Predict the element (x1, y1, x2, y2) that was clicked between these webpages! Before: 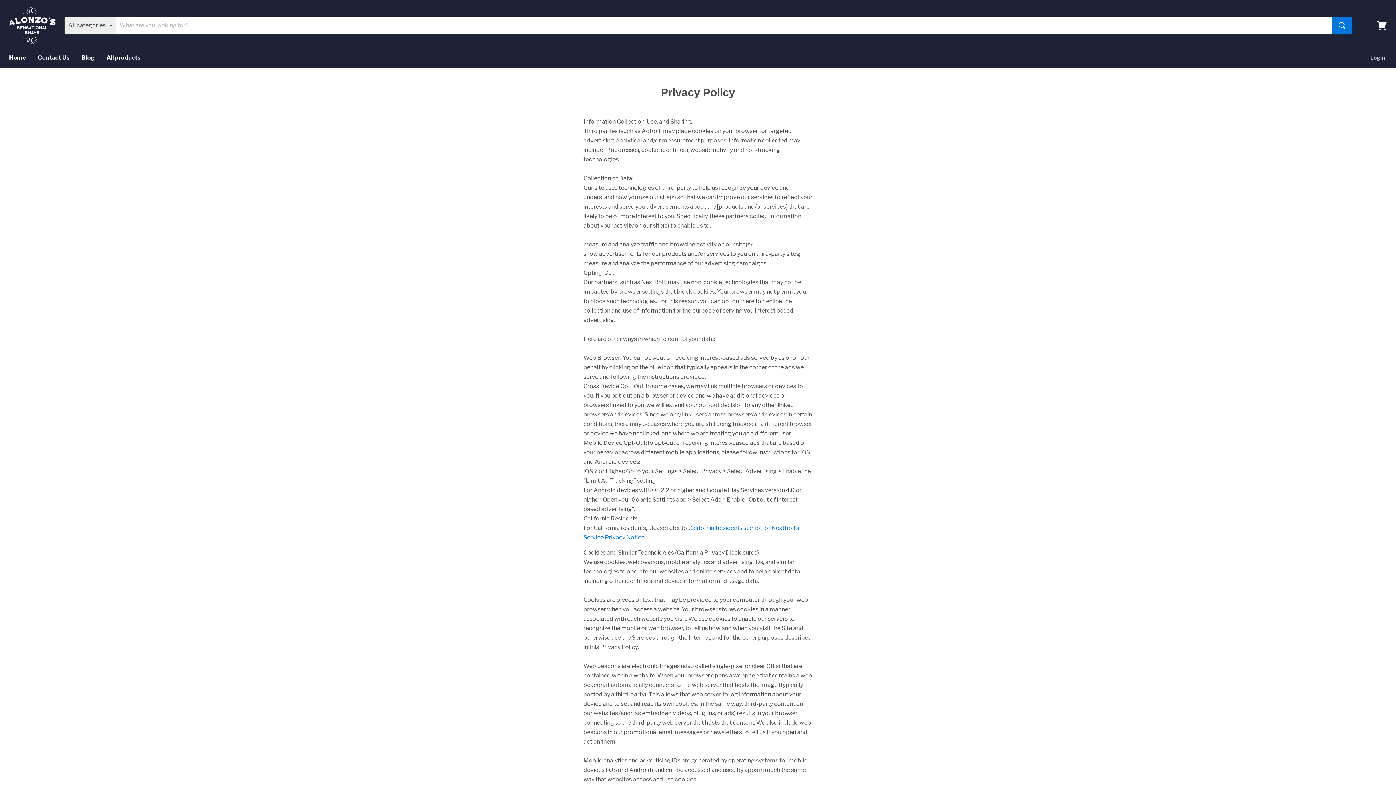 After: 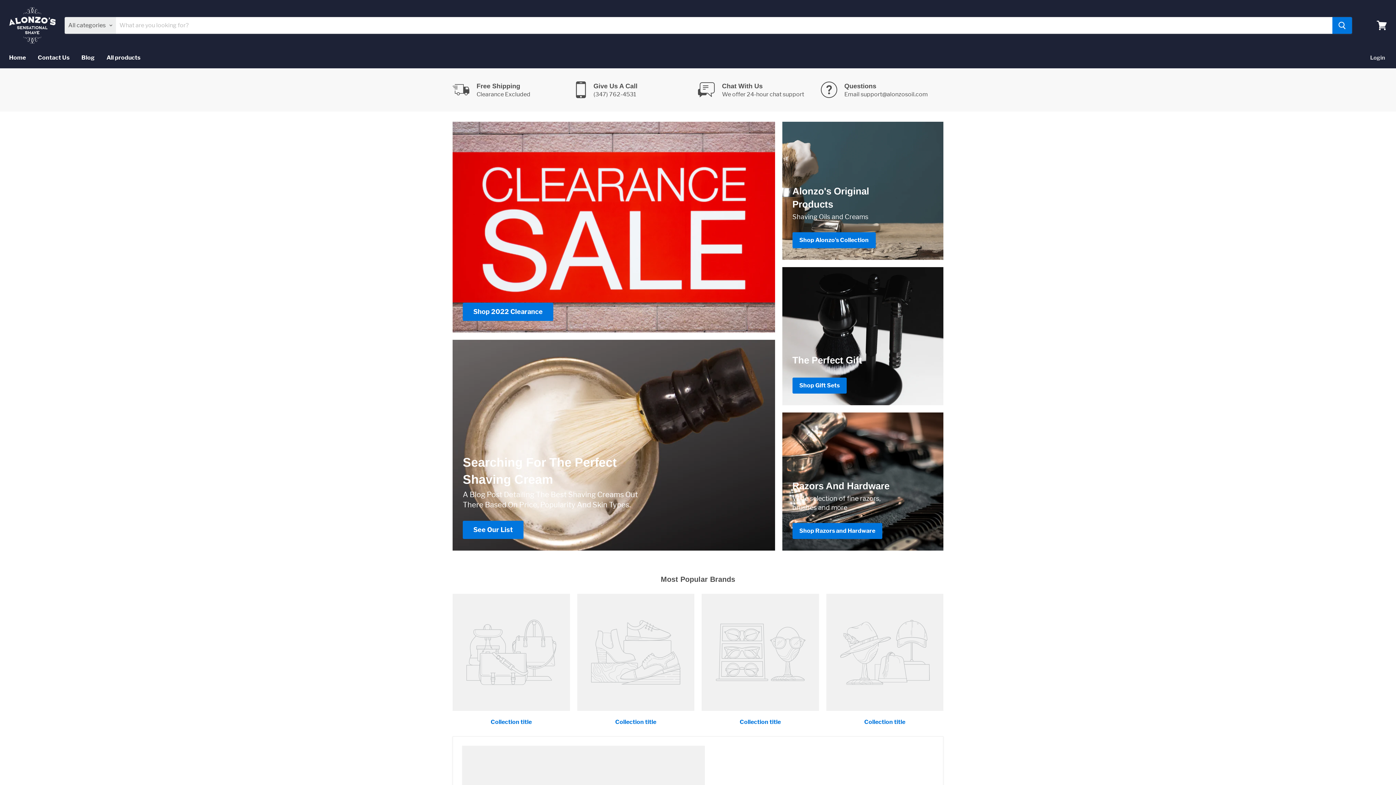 Action: bbox: (3, 50, 31, 65) label: Home